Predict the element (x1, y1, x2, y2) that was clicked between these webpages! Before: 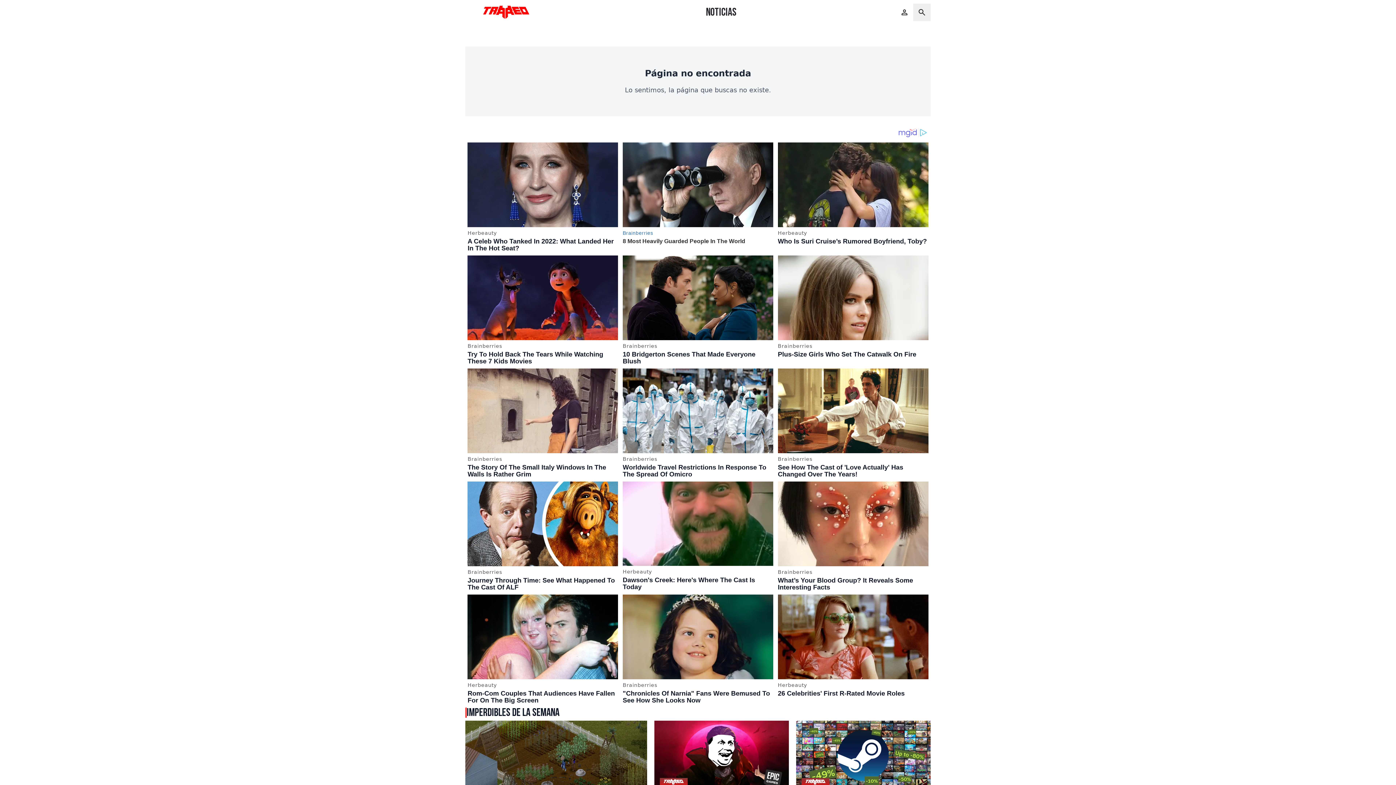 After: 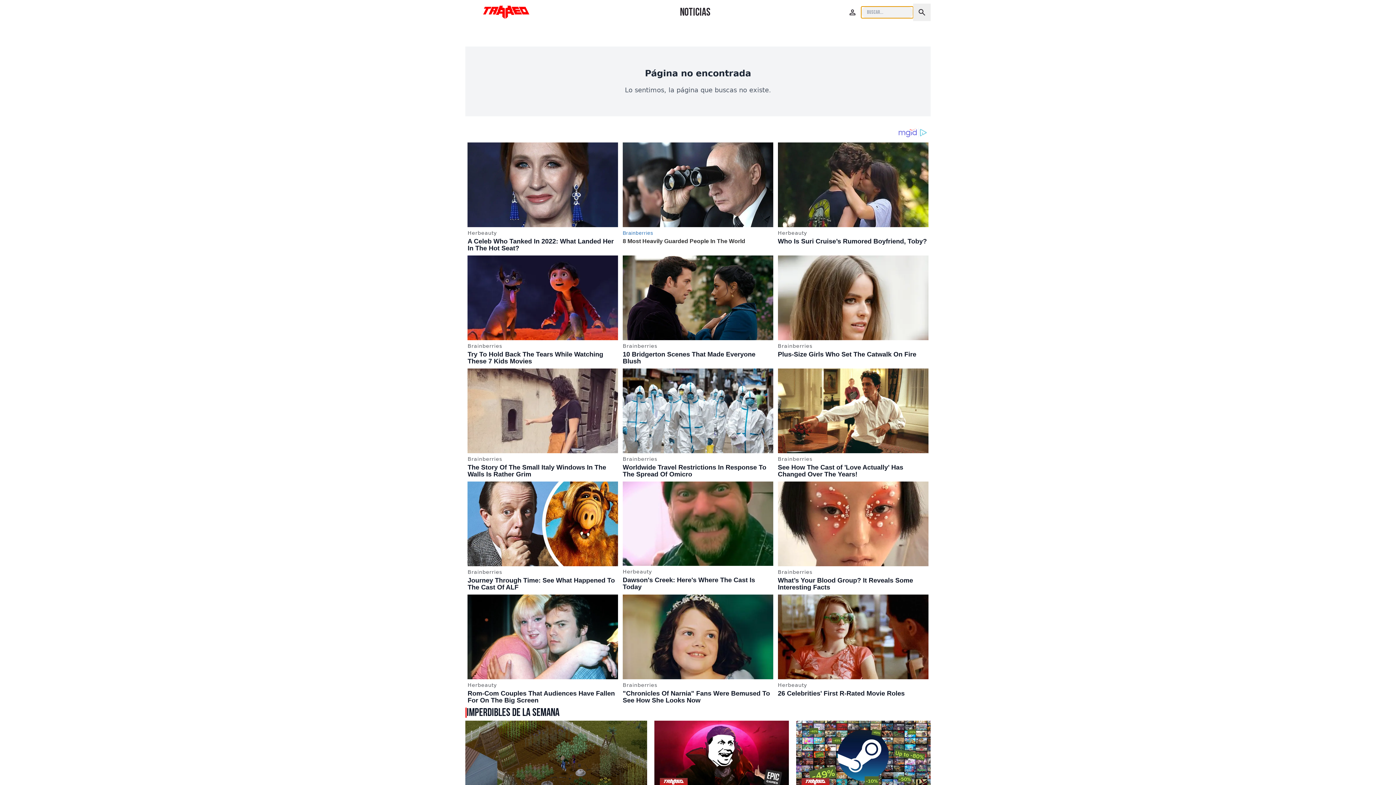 Action: bbox: (913, 3, 930, 21) label: Buscar